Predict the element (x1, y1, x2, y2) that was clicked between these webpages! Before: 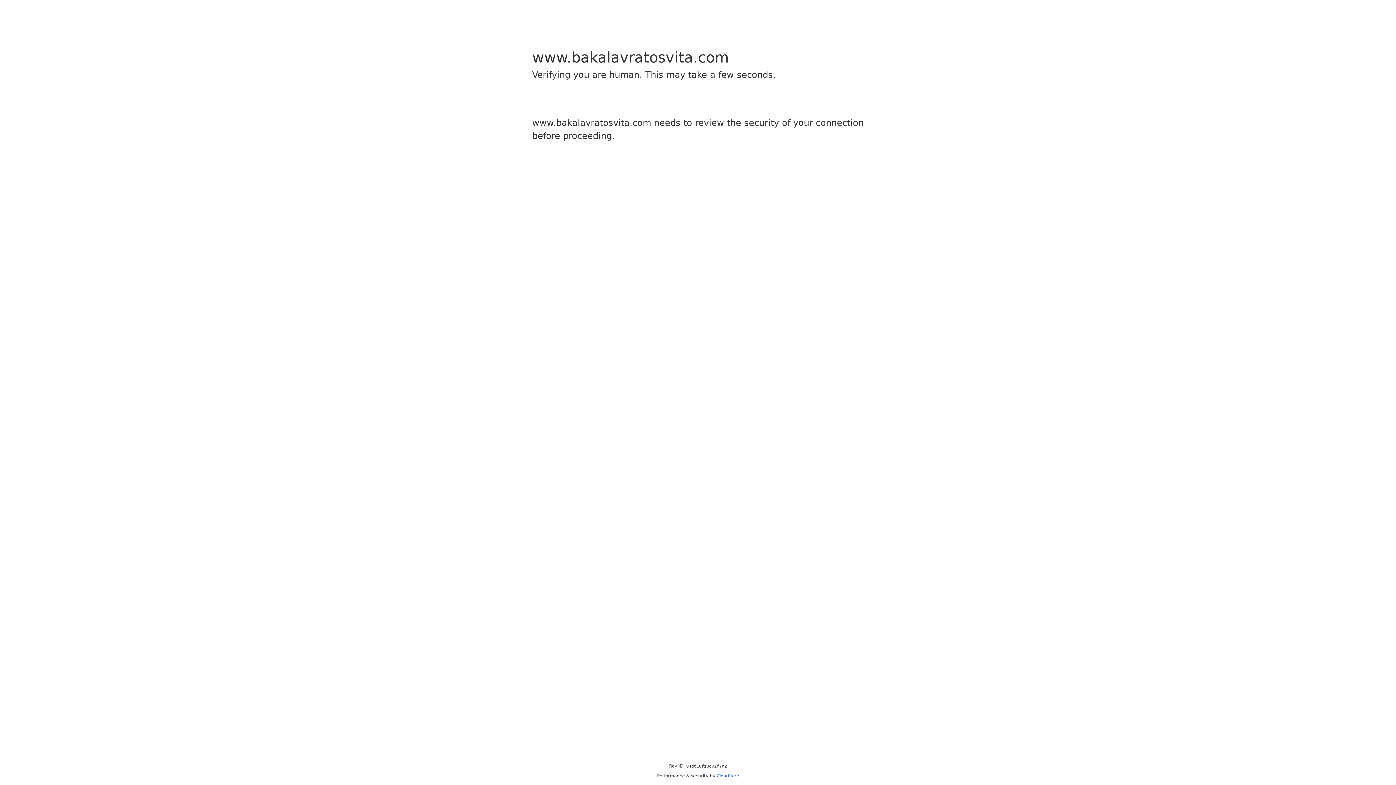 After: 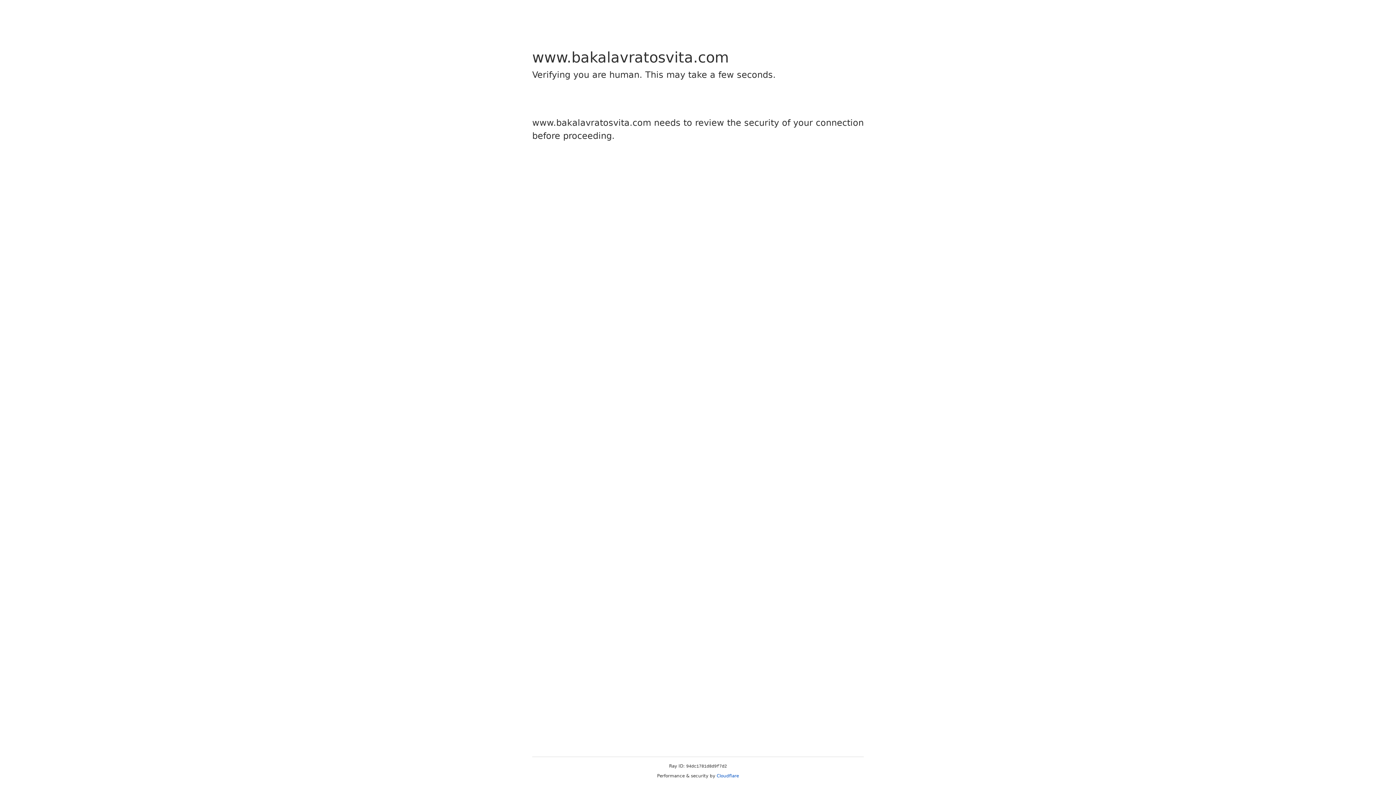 Action: label: Cloudflare bbox: (716, 773, 739, 778)